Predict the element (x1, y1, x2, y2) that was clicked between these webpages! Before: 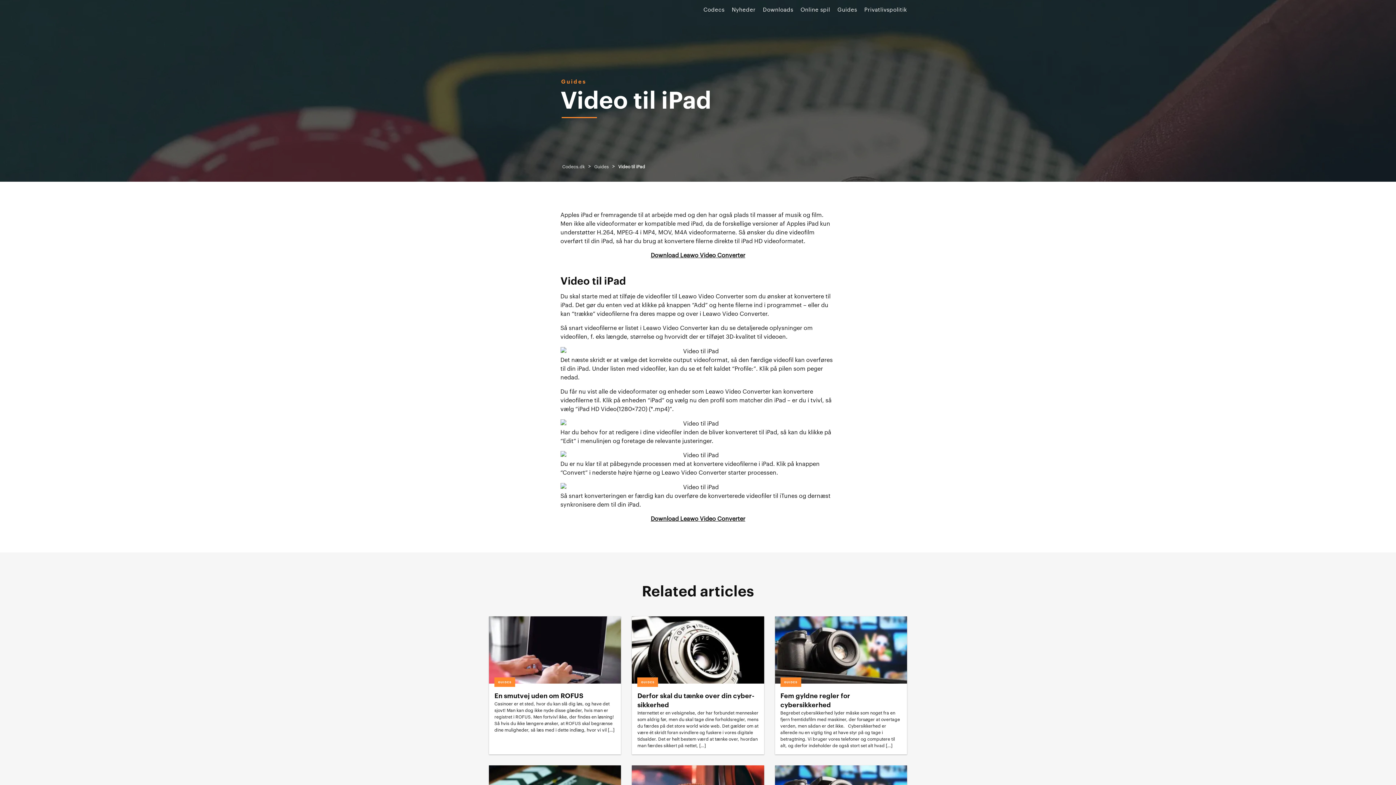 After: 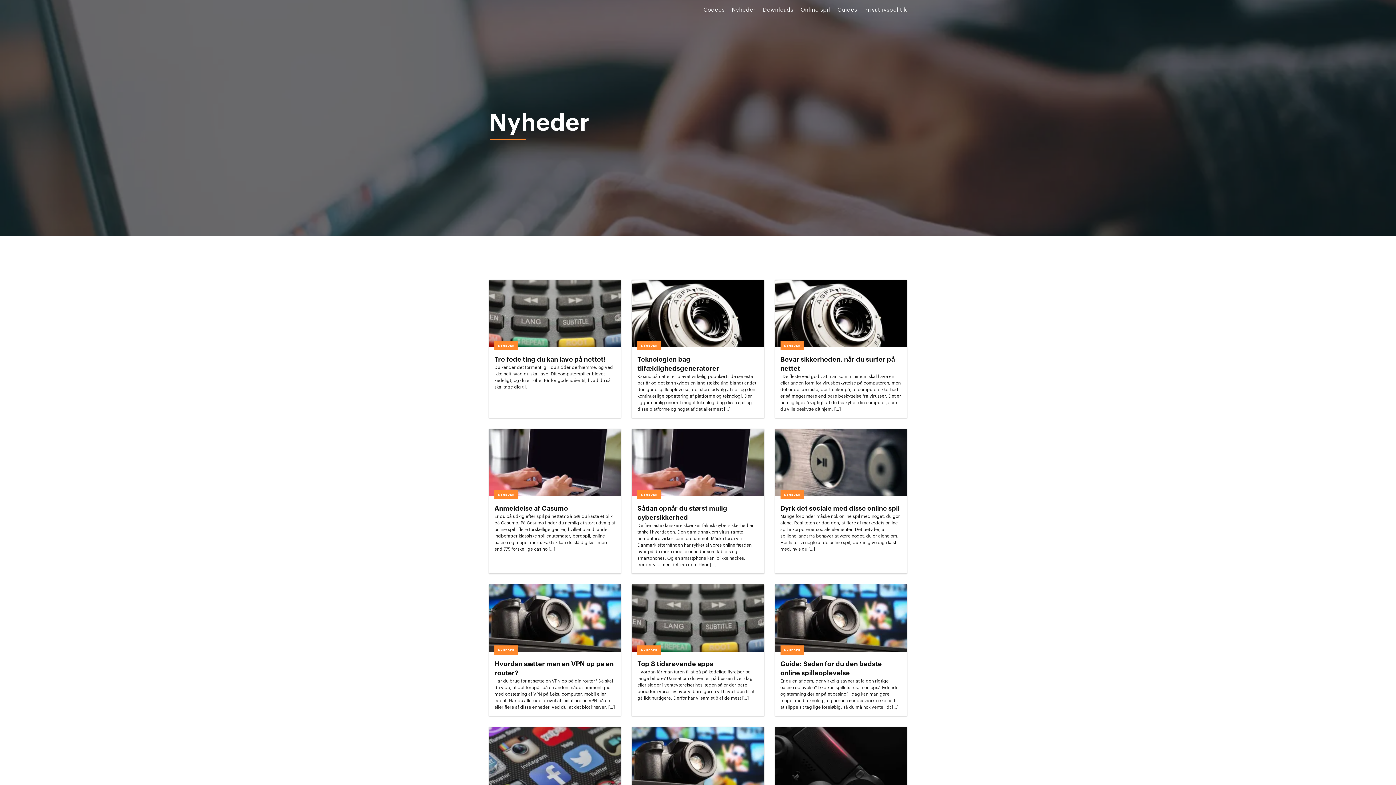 Action: bbox: (731, 7, 755, 12) label: Nyheder